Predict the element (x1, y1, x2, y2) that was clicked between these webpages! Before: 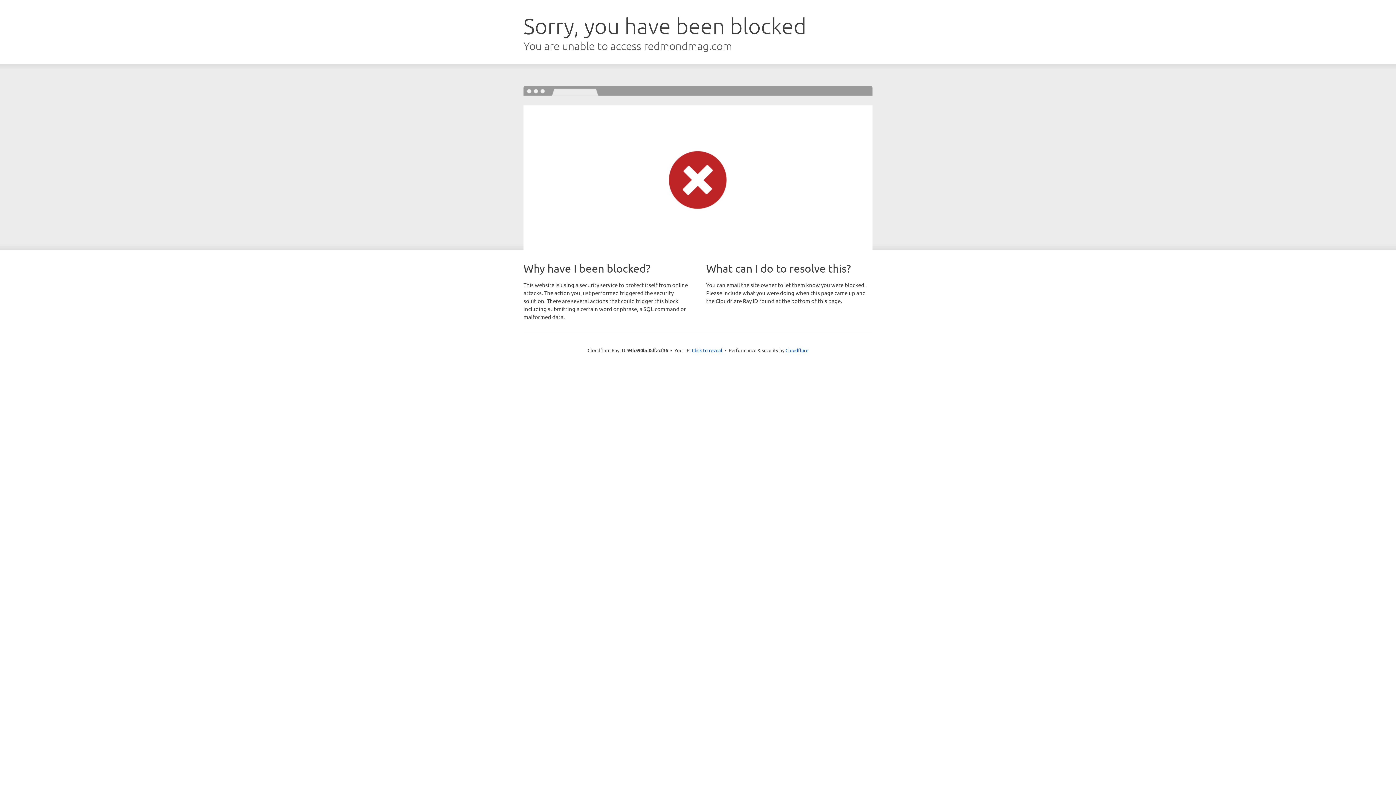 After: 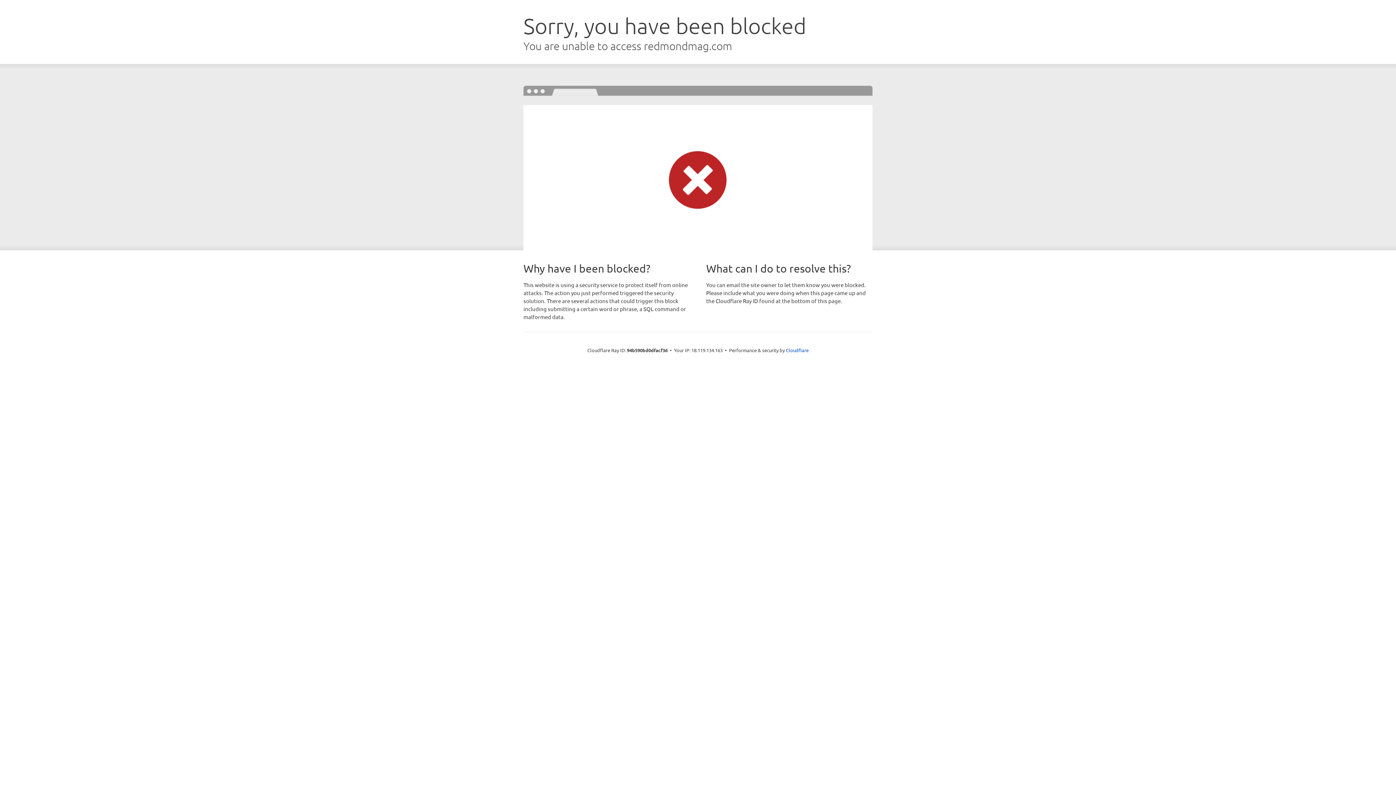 Action: label: Click to reveal bbox: (692, 346, 722, 353)